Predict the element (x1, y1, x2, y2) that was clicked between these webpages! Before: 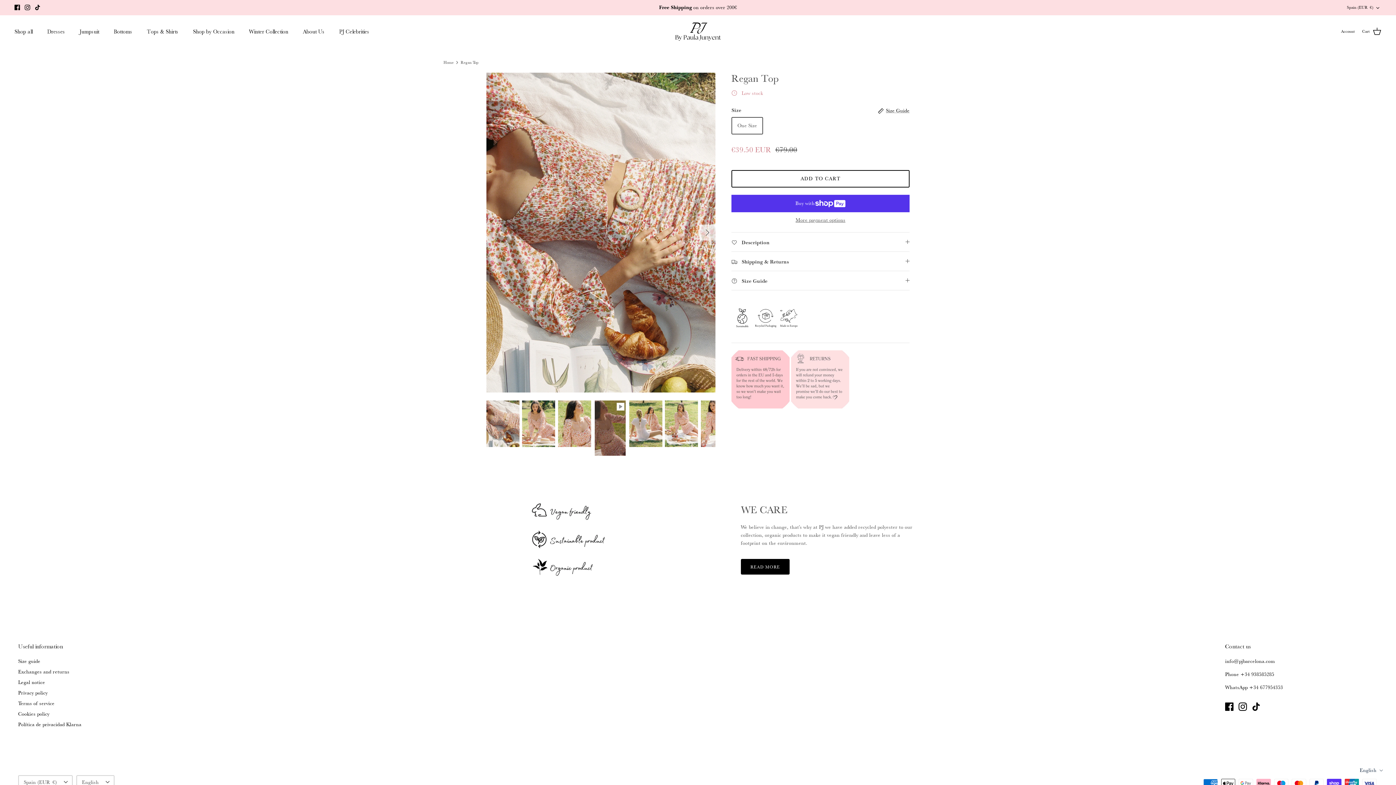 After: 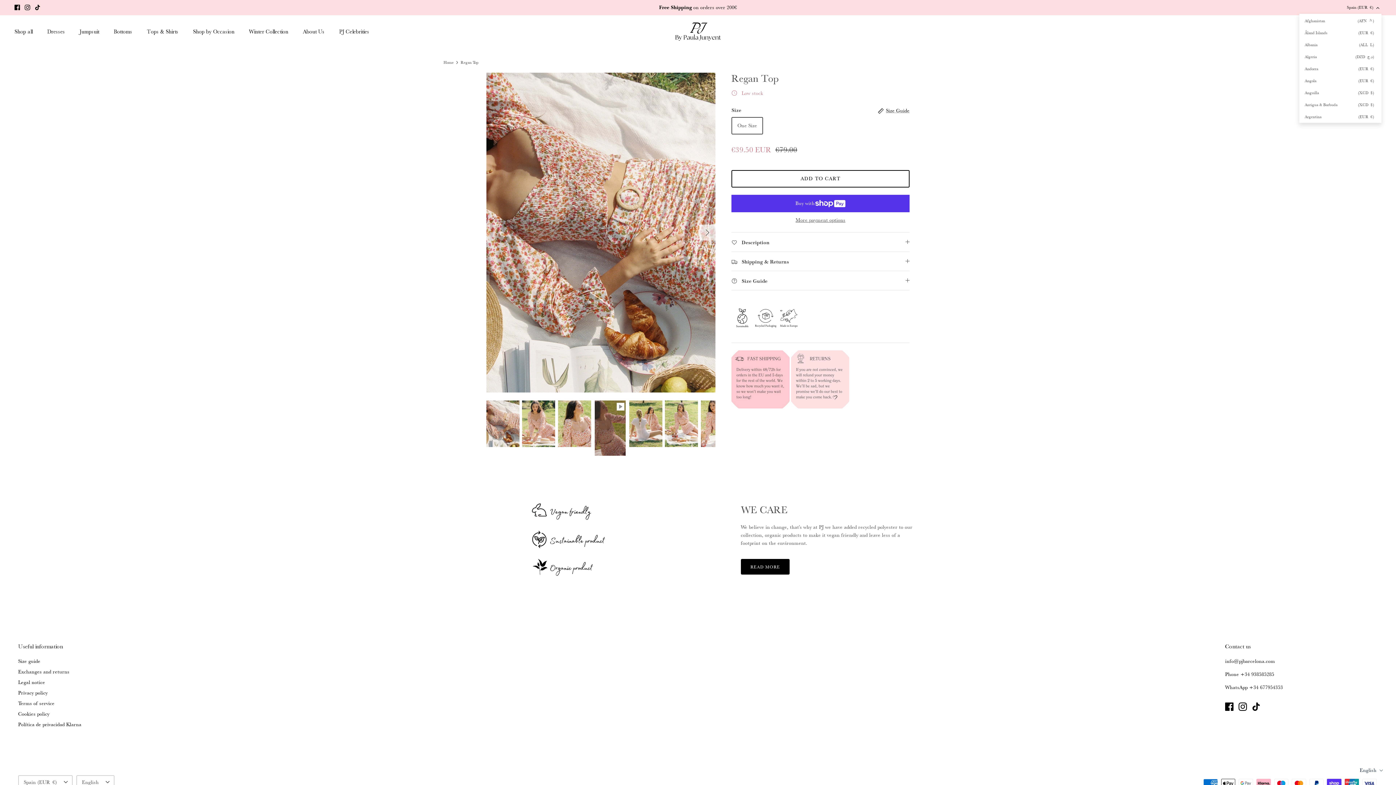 Action: bbox: (1347, 1, 1381, 13) label: Spain (EUR €)